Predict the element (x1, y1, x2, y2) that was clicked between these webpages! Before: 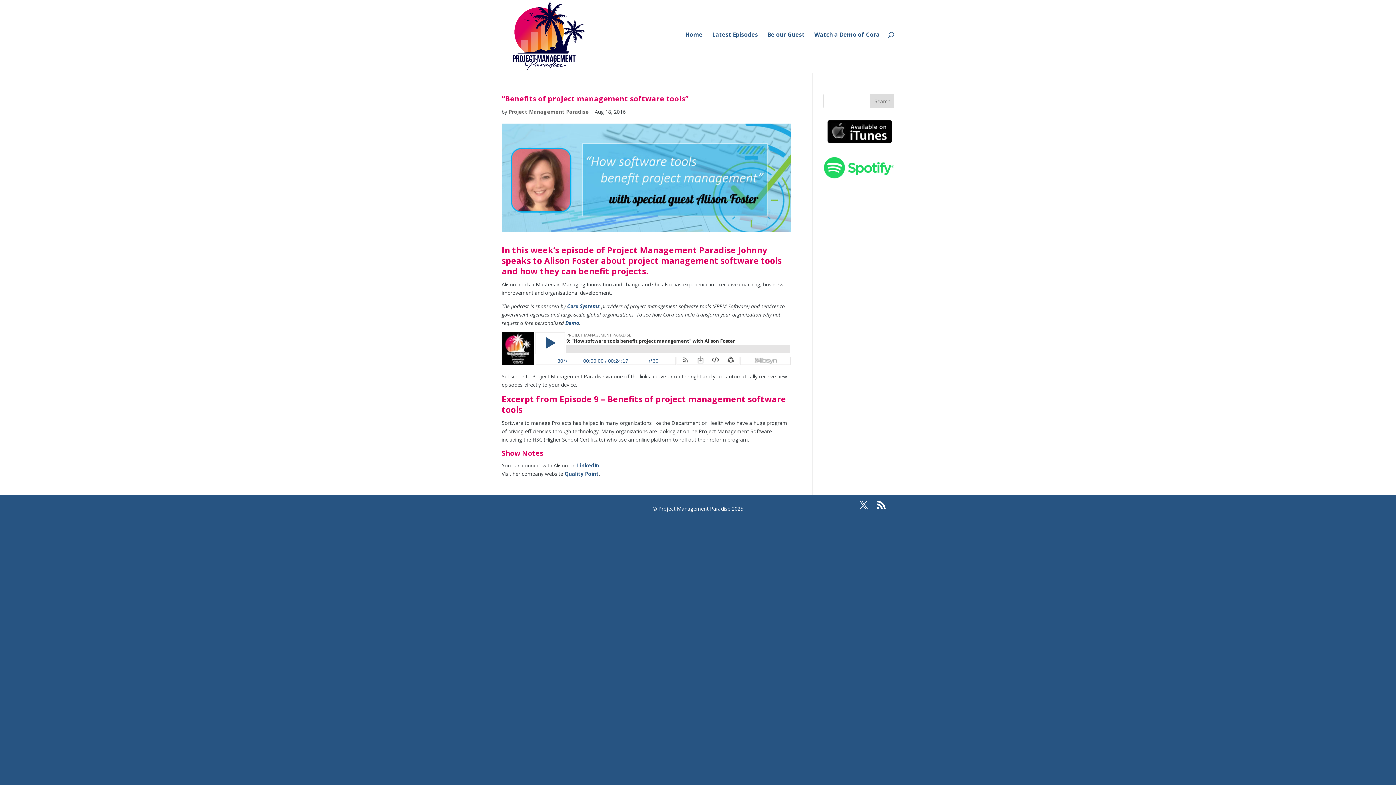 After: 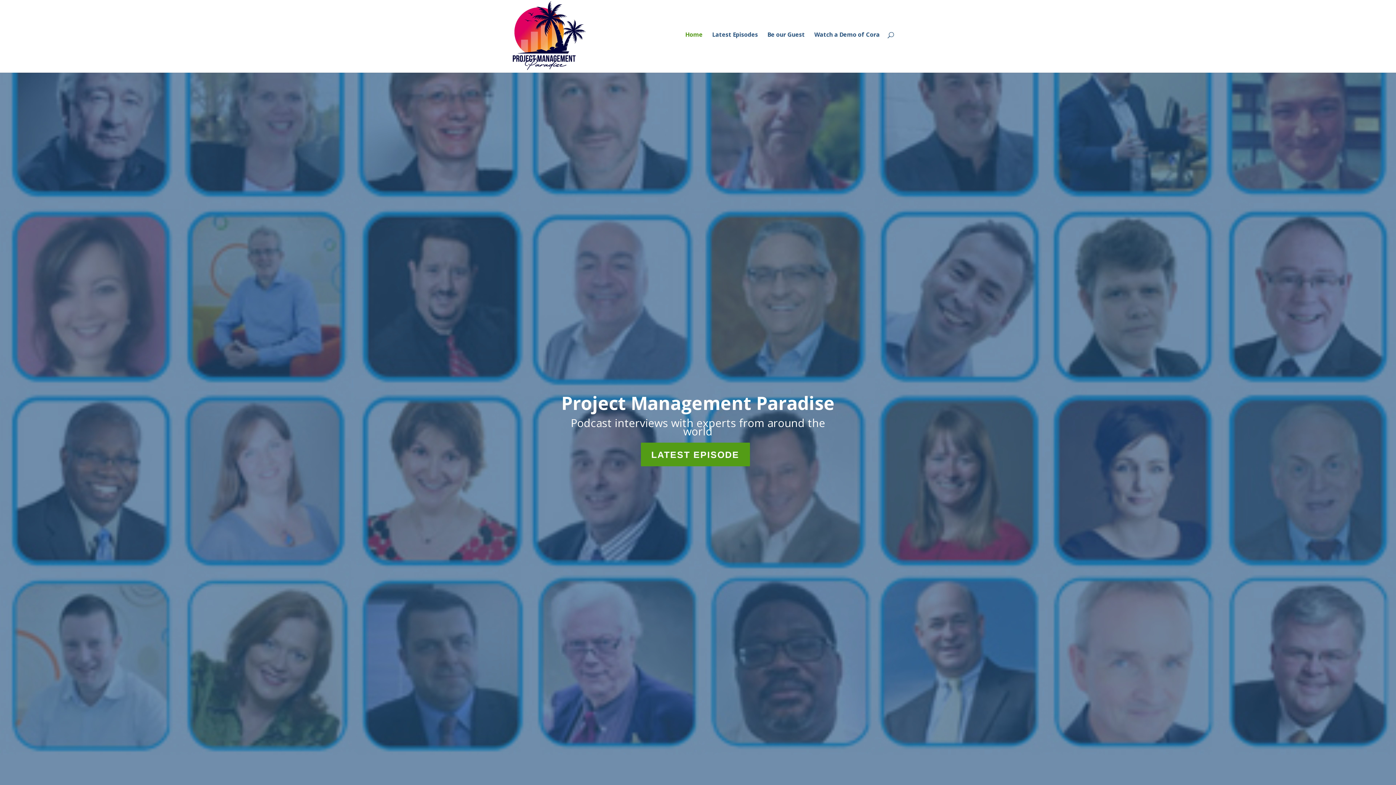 Action: bbox: (685, 32, 702, 69) label: Home